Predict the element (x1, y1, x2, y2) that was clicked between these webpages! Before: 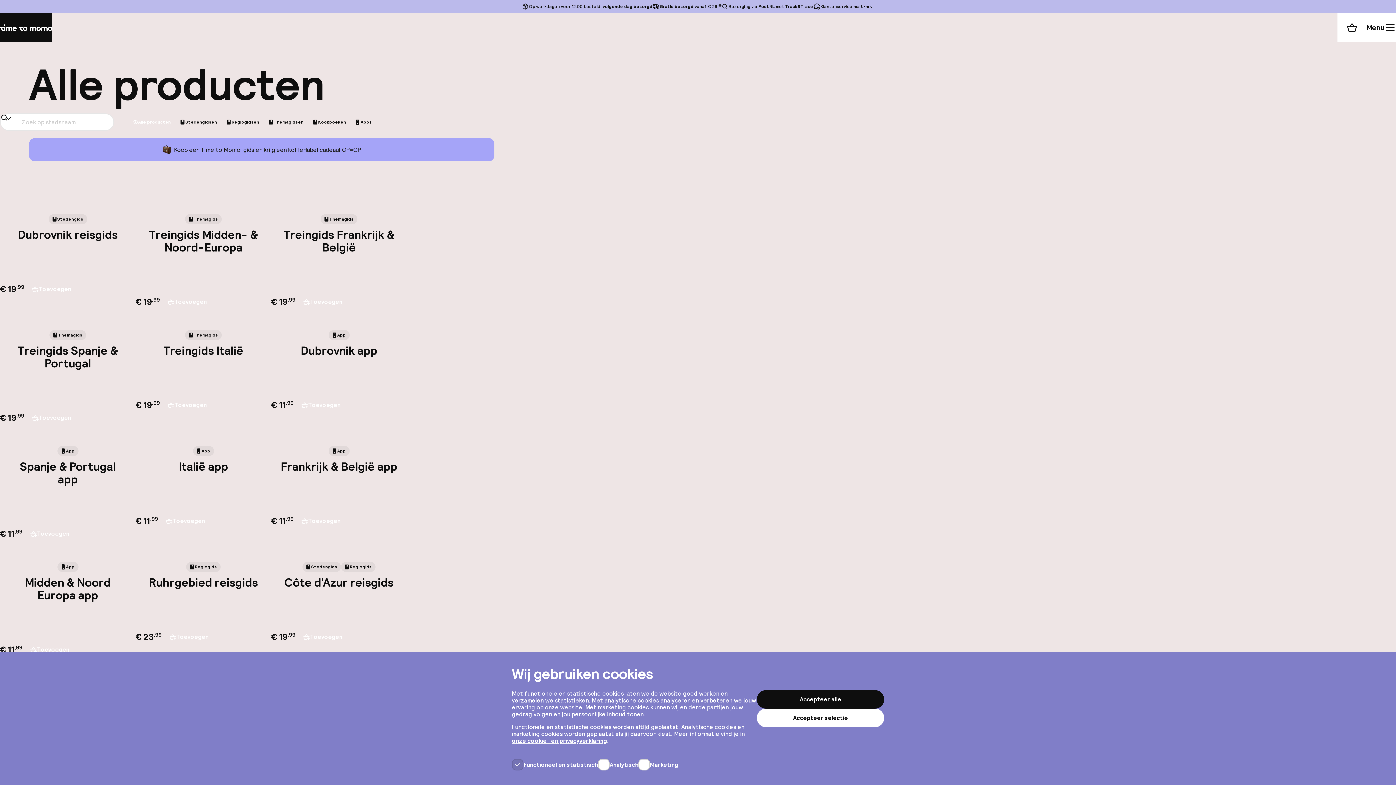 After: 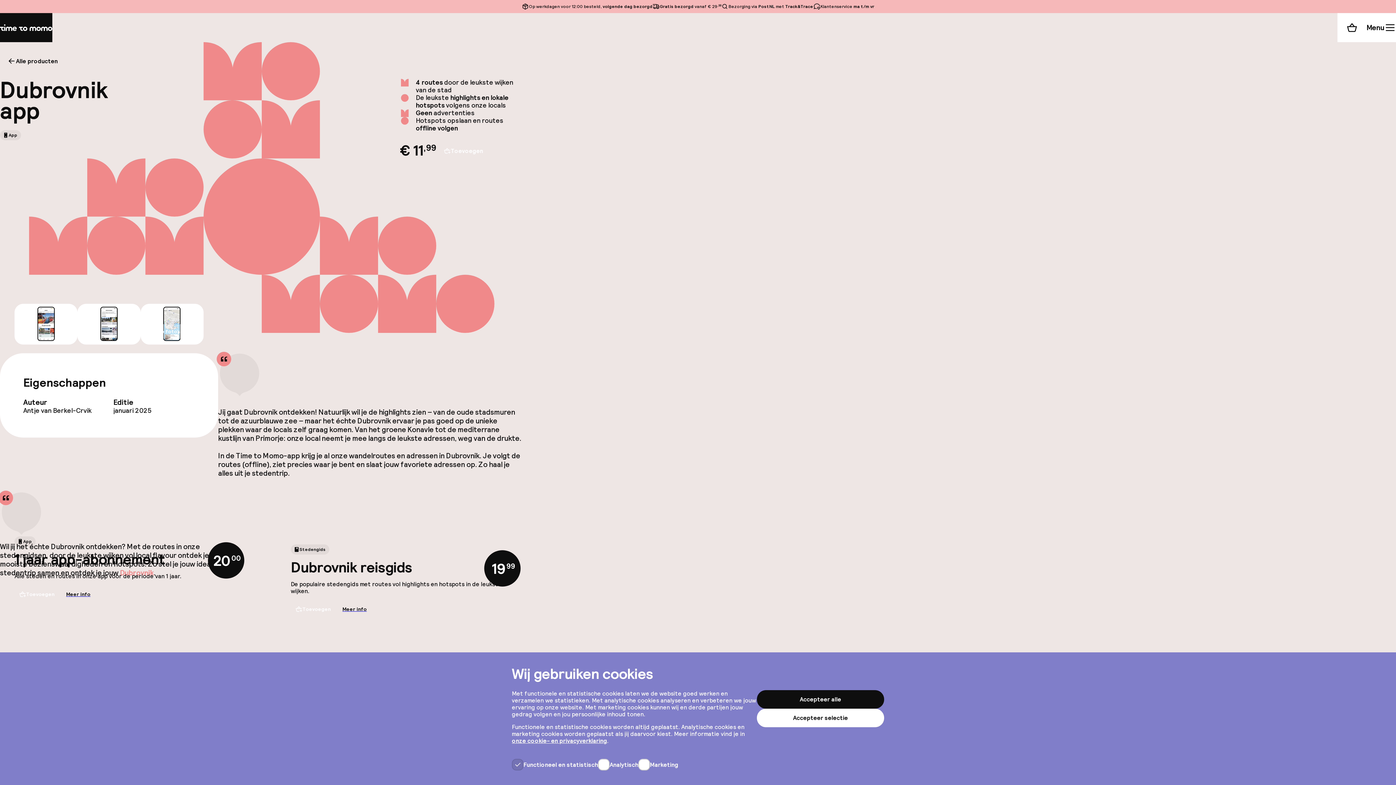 Action: bbox: (271, 291, 406, 395) label: App
Dubrovnik app